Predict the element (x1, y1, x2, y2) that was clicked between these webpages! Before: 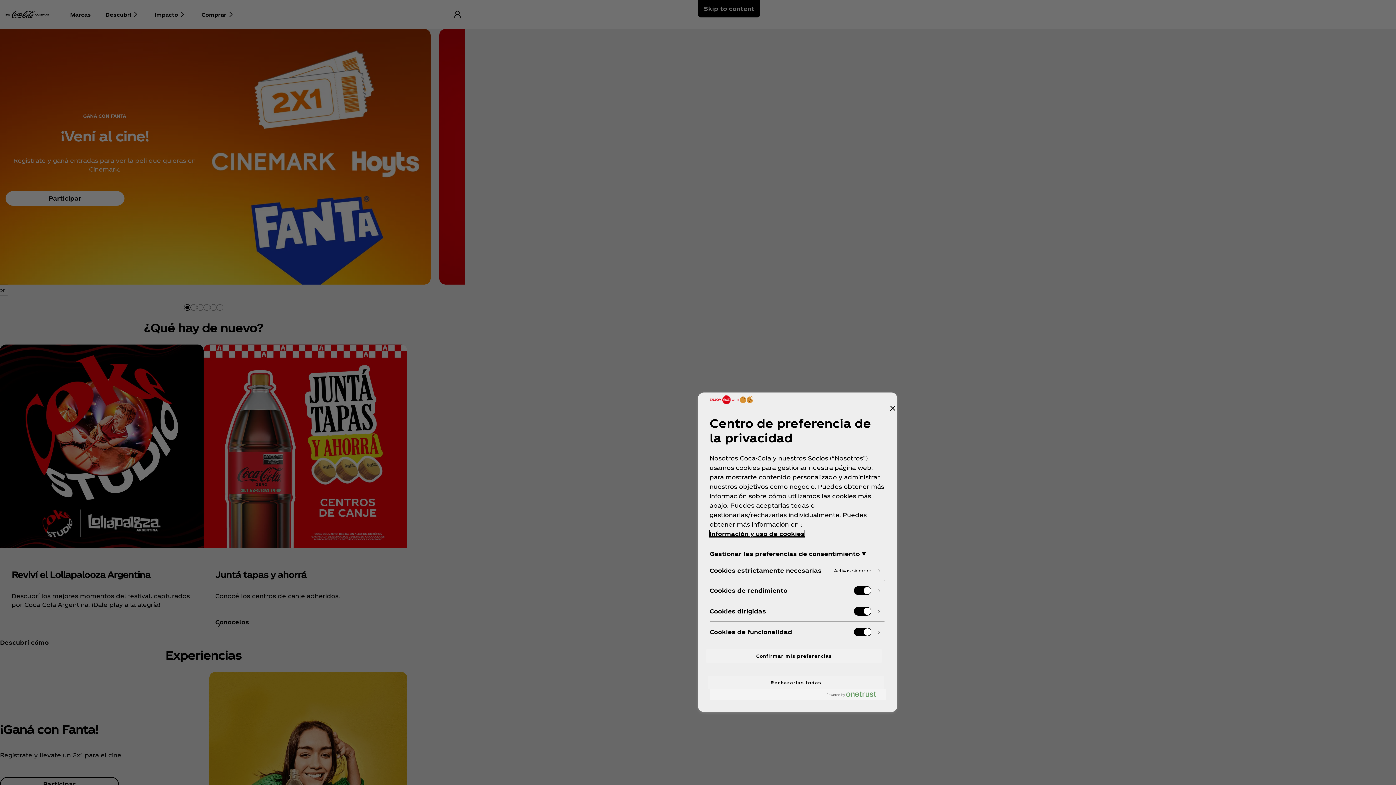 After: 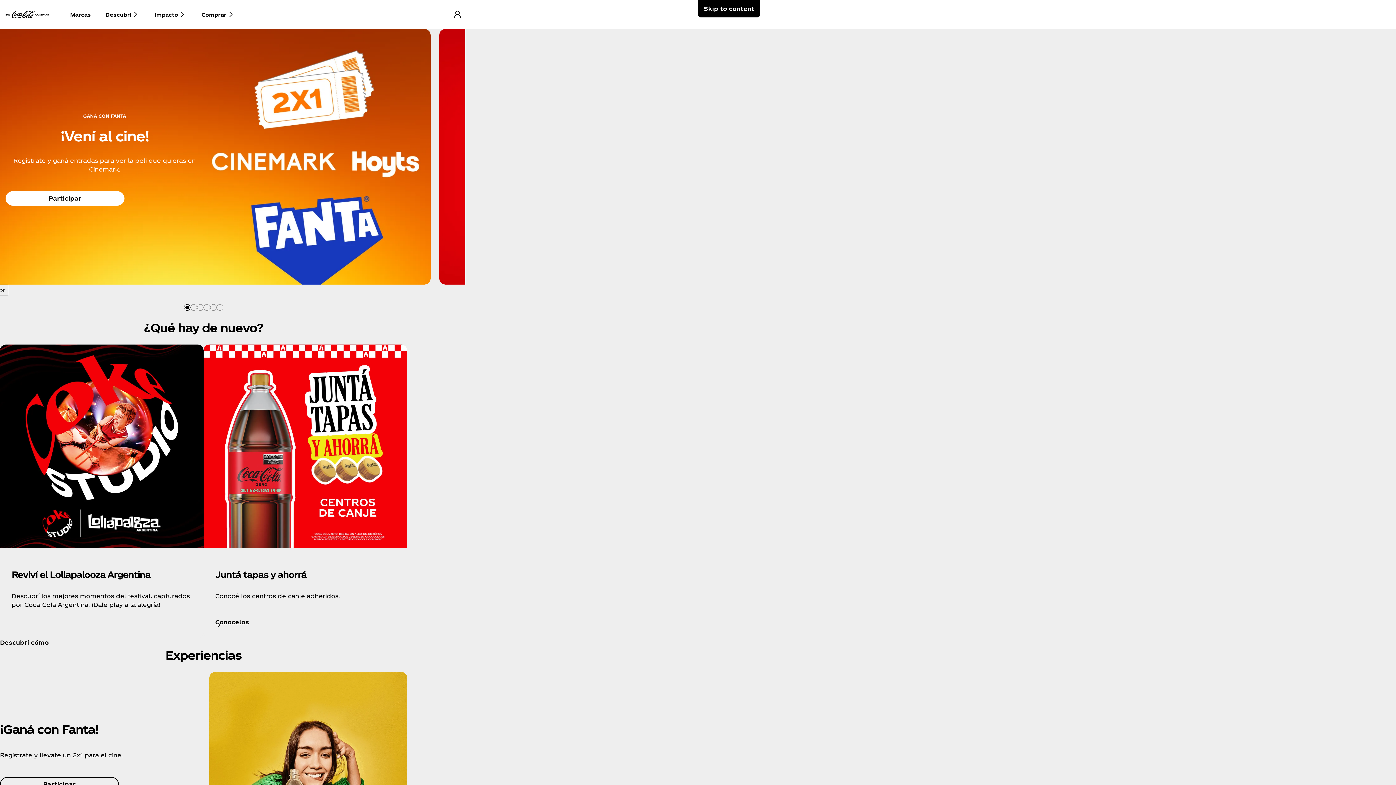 Action: label: Rechazarlas todas bbox: (708, 676, 884, 689)